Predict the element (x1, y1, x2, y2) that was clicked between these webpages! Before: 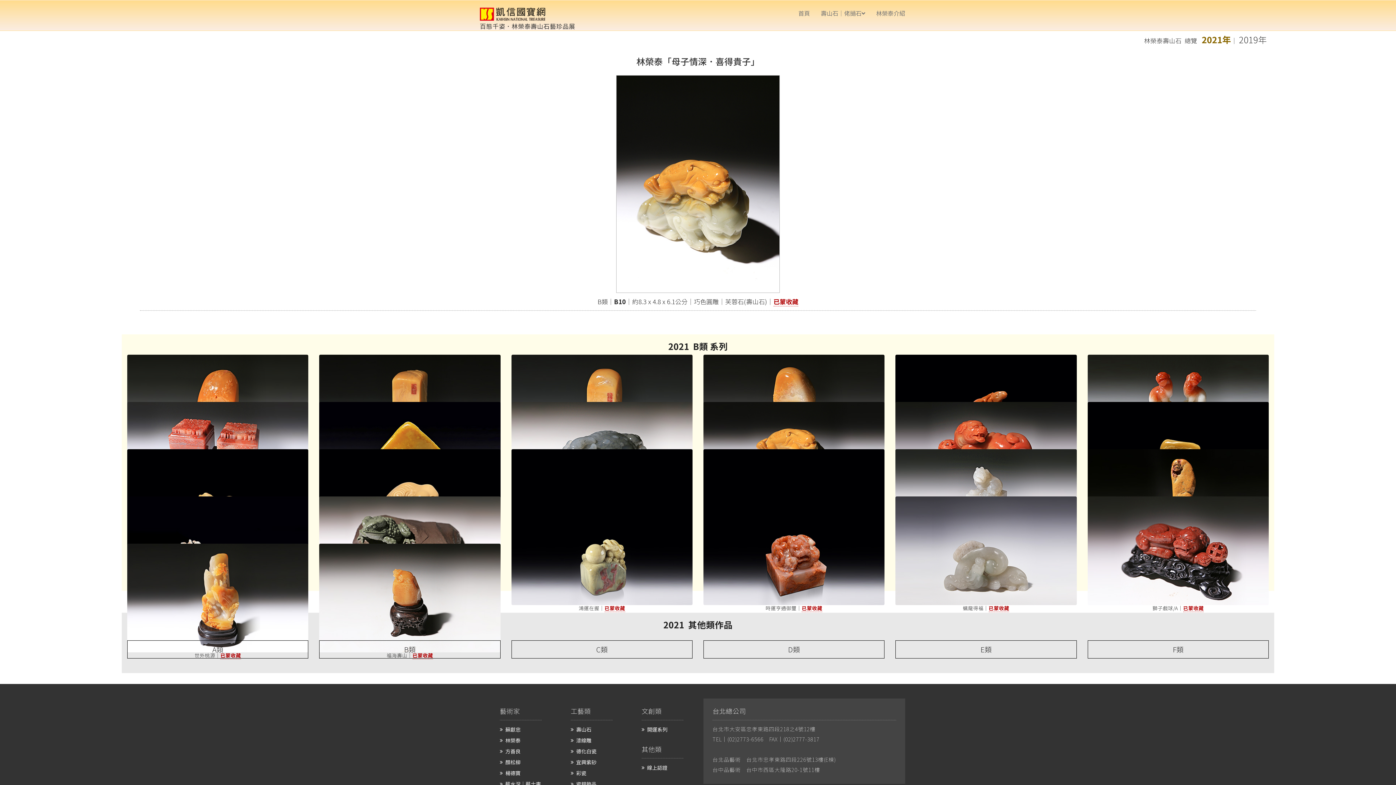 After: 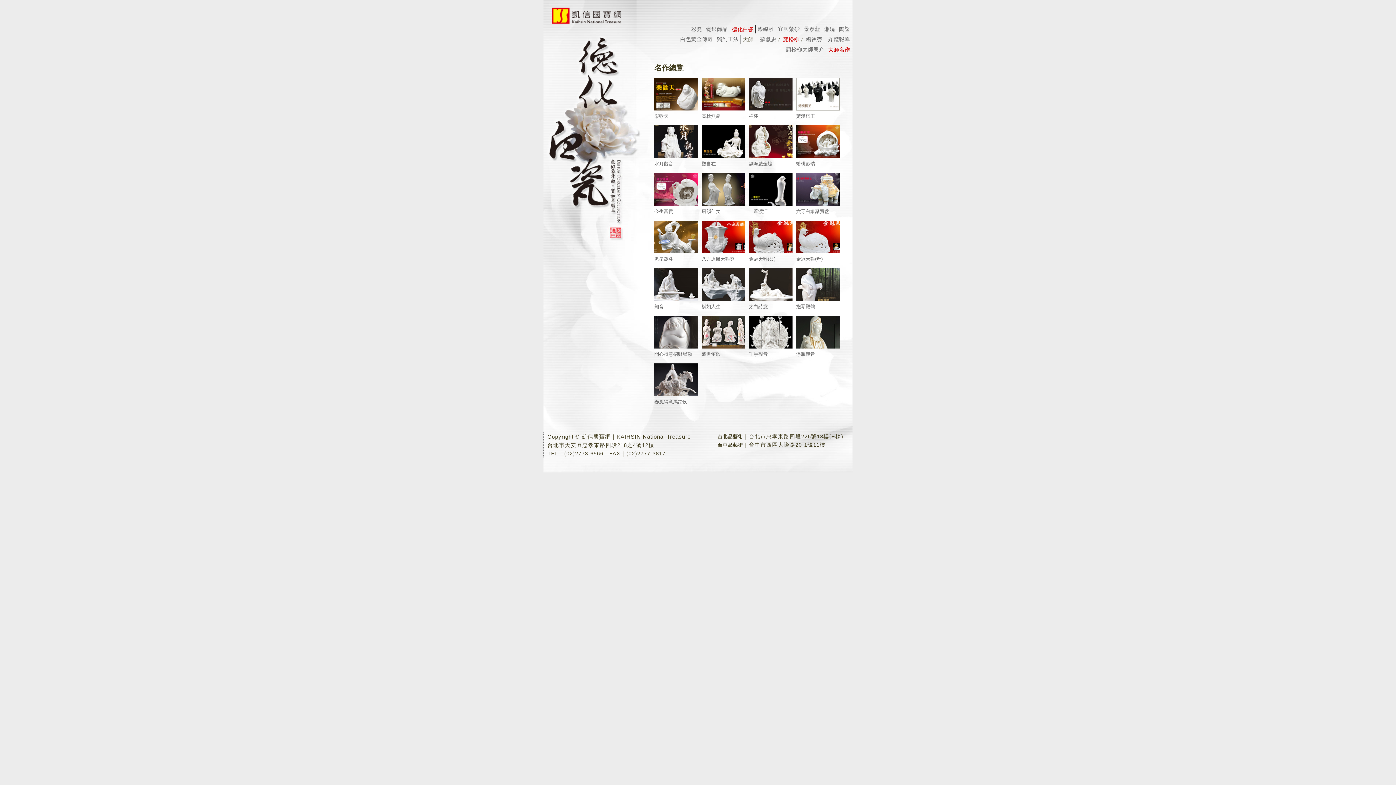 Action: label: 顏松柳 bbox: (500, 757, 520, 768)